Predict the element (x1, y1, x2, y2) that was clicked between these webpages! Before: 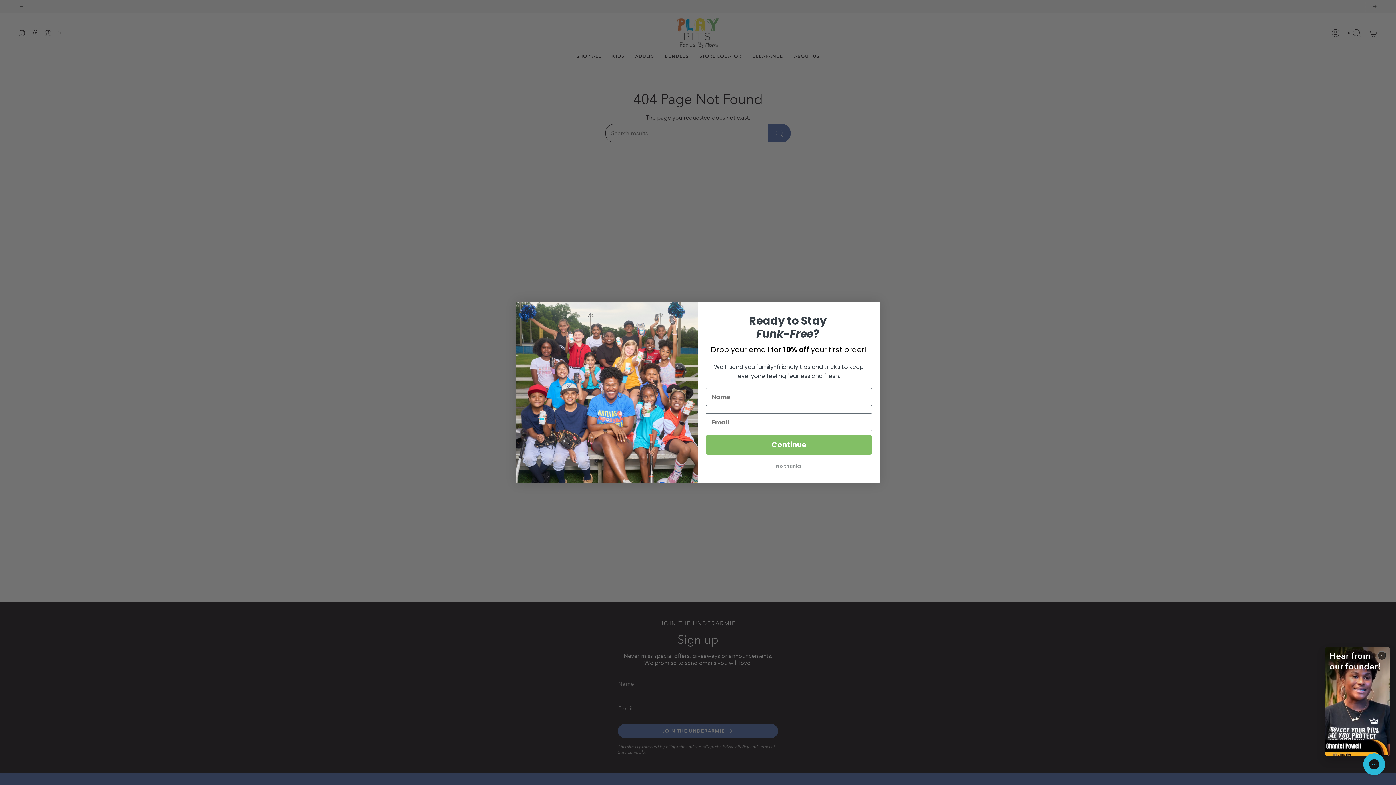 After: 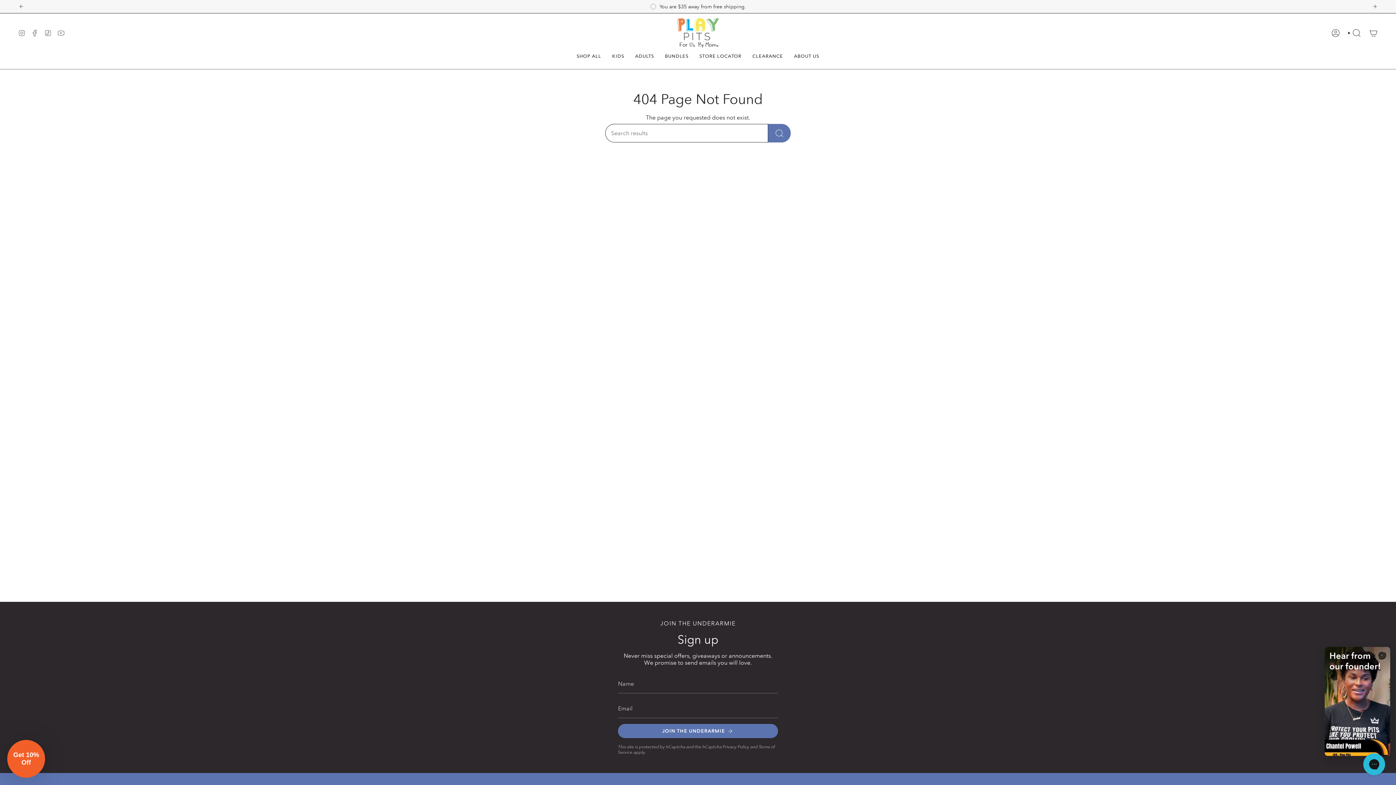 Action: label: No thanks bbox: (705, 460, 872, 472)